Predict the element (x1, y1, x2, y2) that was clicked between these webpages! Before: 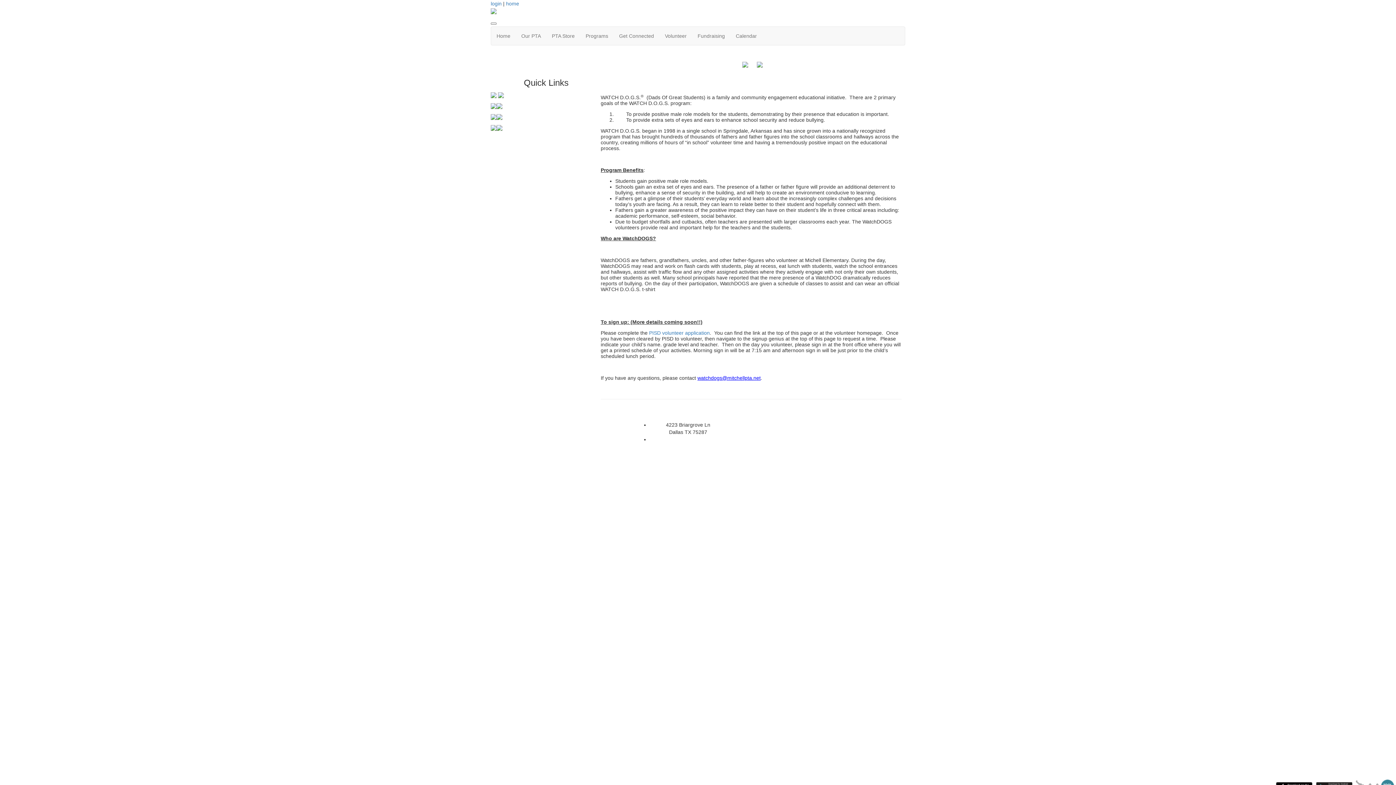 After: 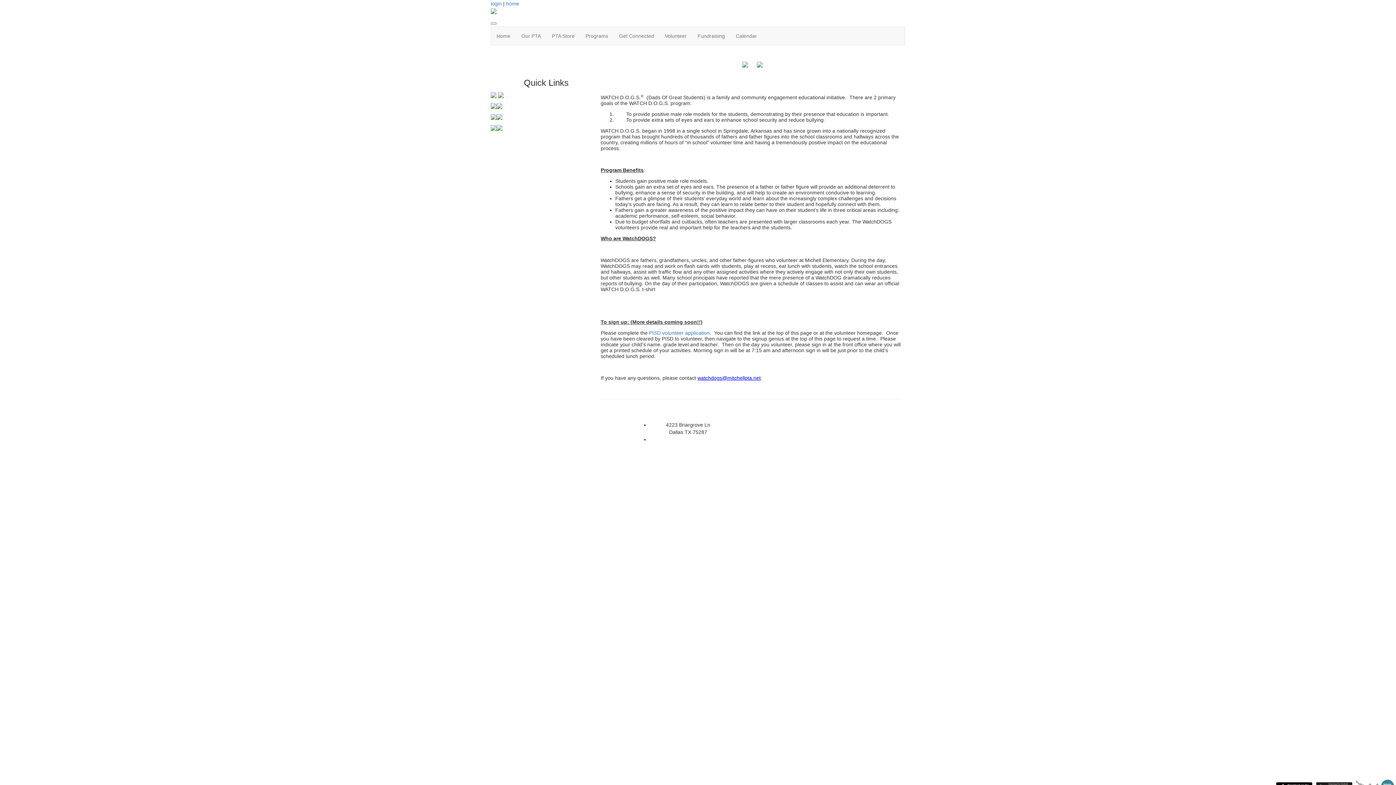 Action: bbox: (697, 375, 760, 381) label: watchdogs@mitchellpta.net